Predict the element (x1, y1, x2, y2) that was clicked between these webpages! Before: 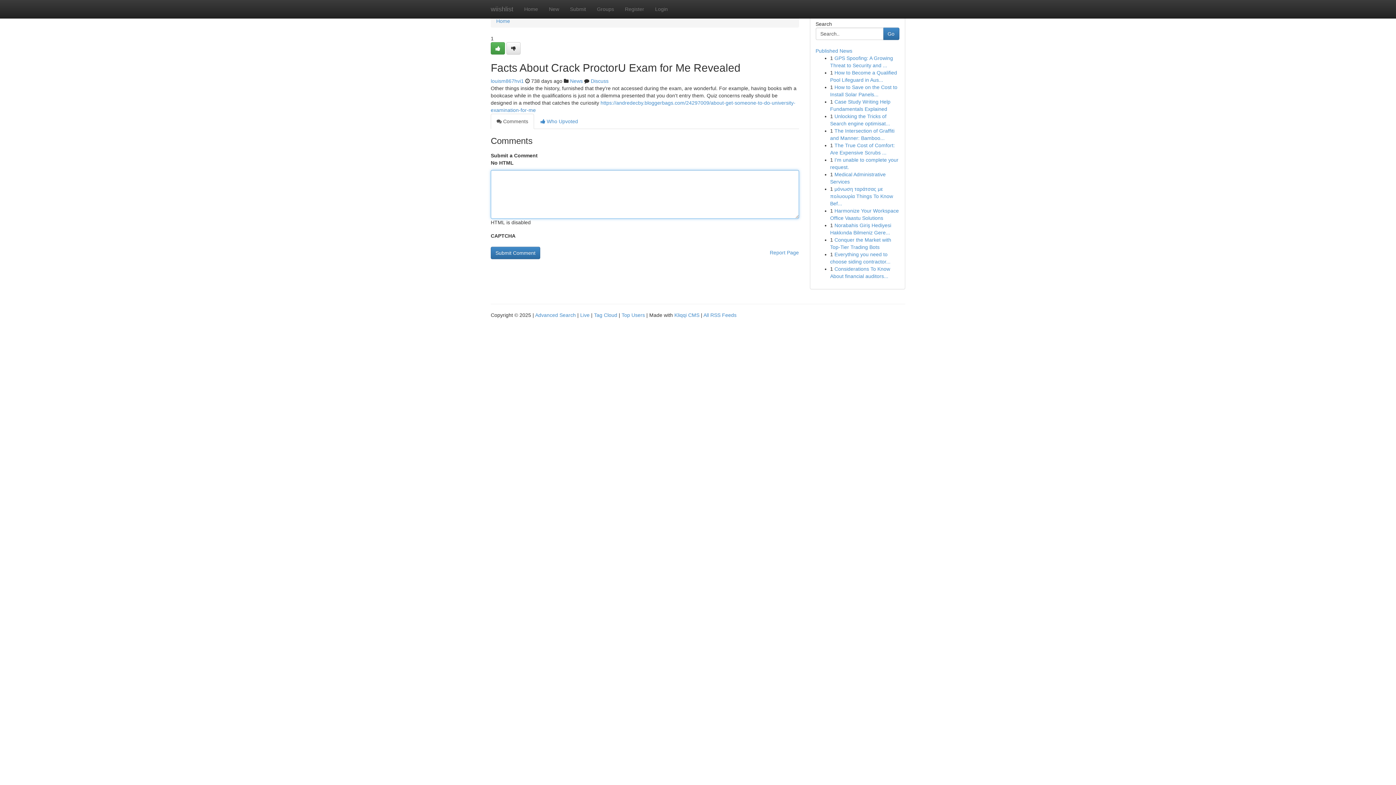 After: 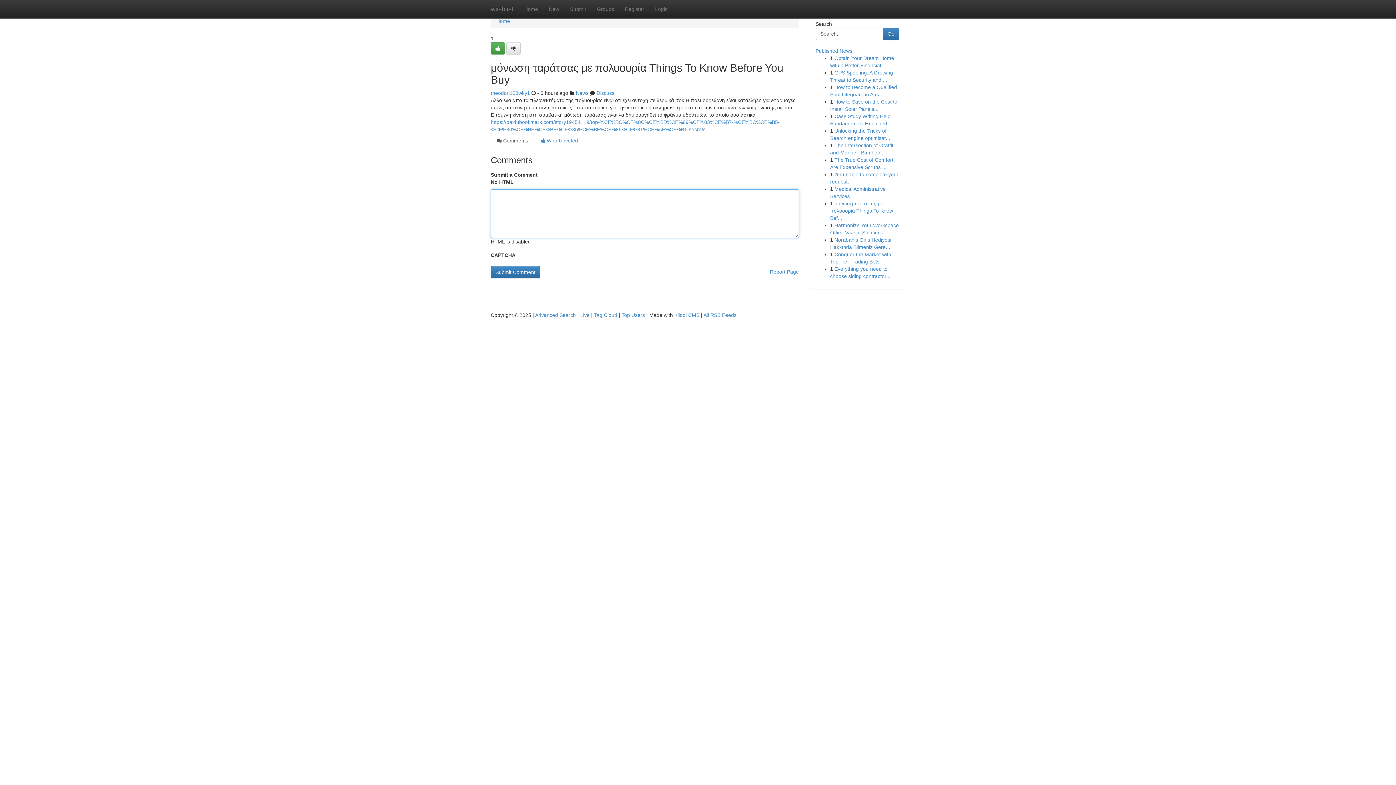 Action: label: μόνωση ταράτσας με πολυουρία Things To Know Bef... bbox: (830, 186, 893, 206)